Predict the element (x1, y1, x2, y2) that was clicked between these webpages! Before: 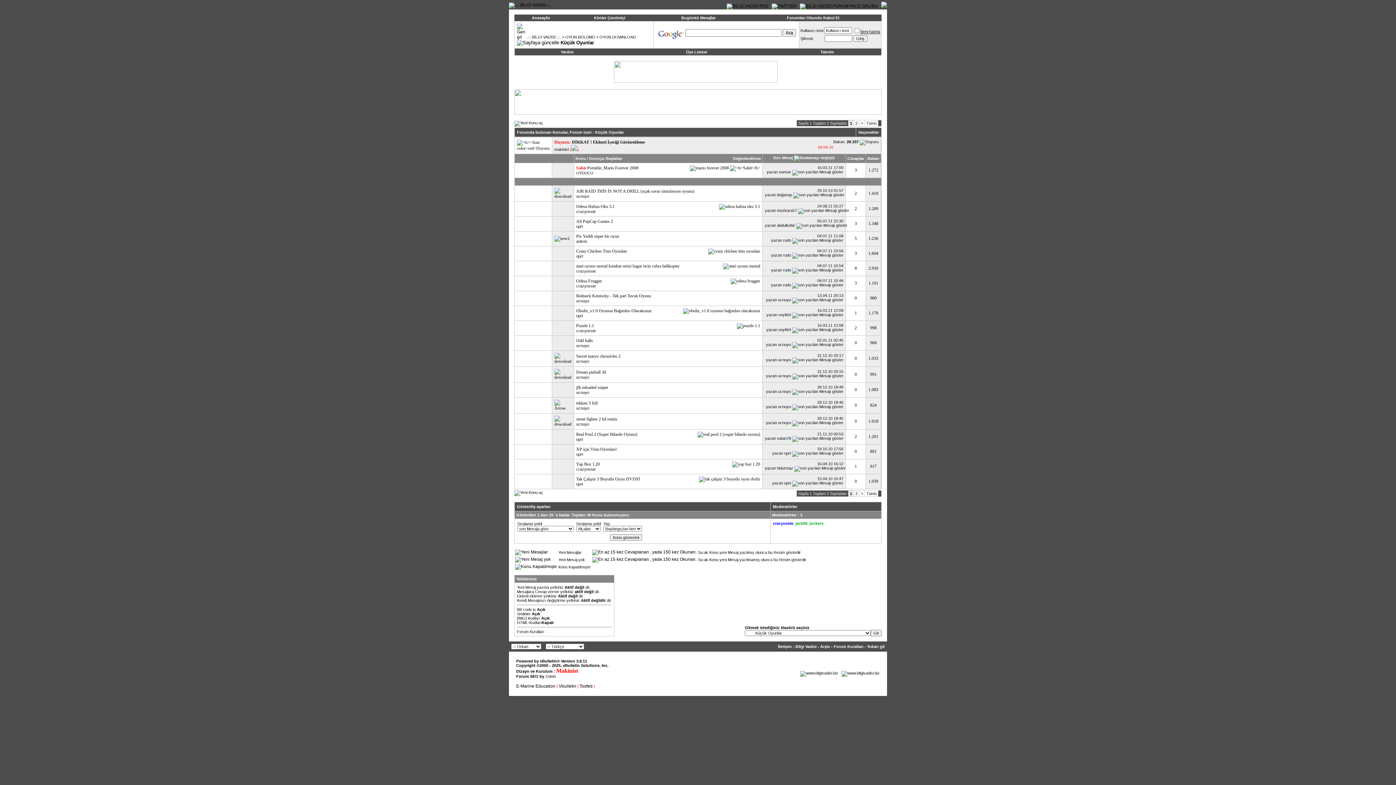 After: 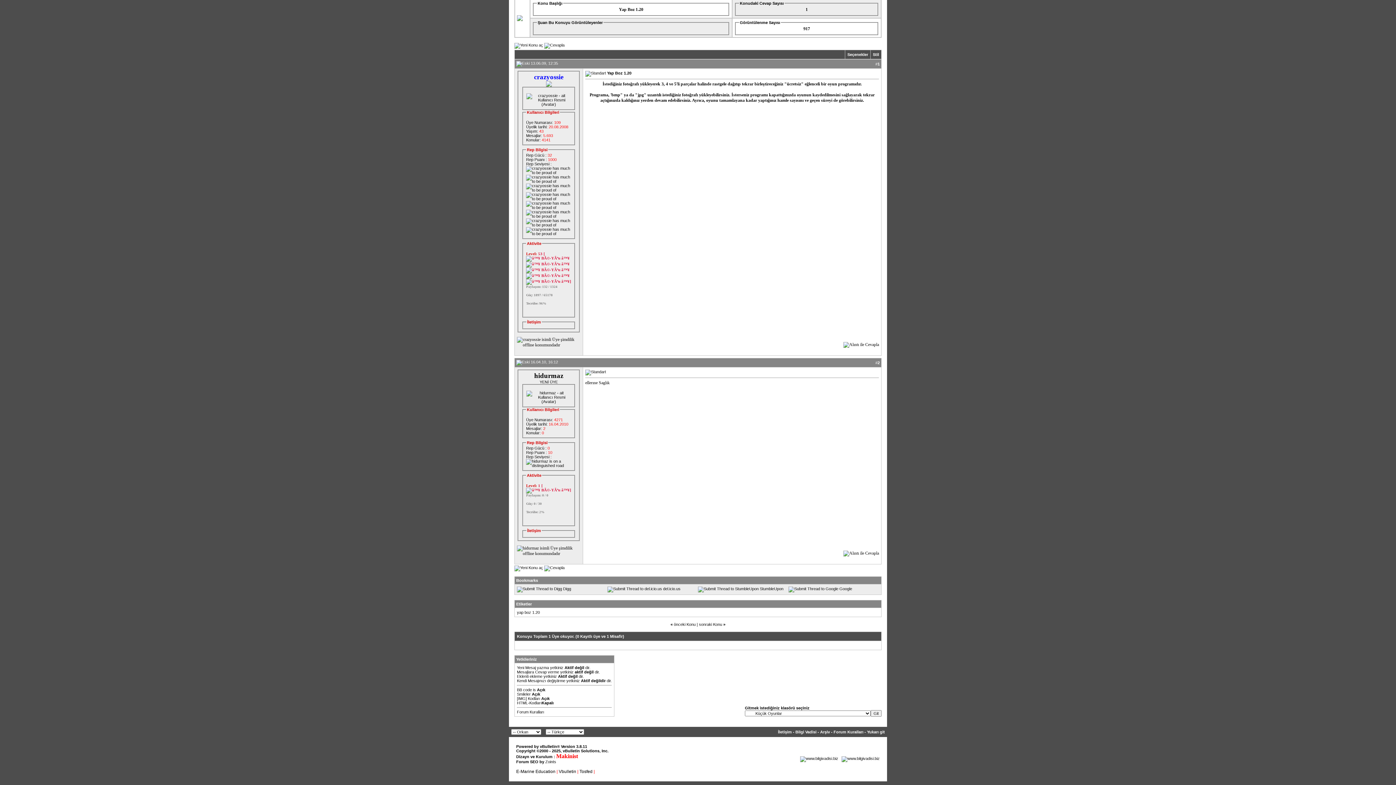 Action: bbox: (794, 466, 845, 470)